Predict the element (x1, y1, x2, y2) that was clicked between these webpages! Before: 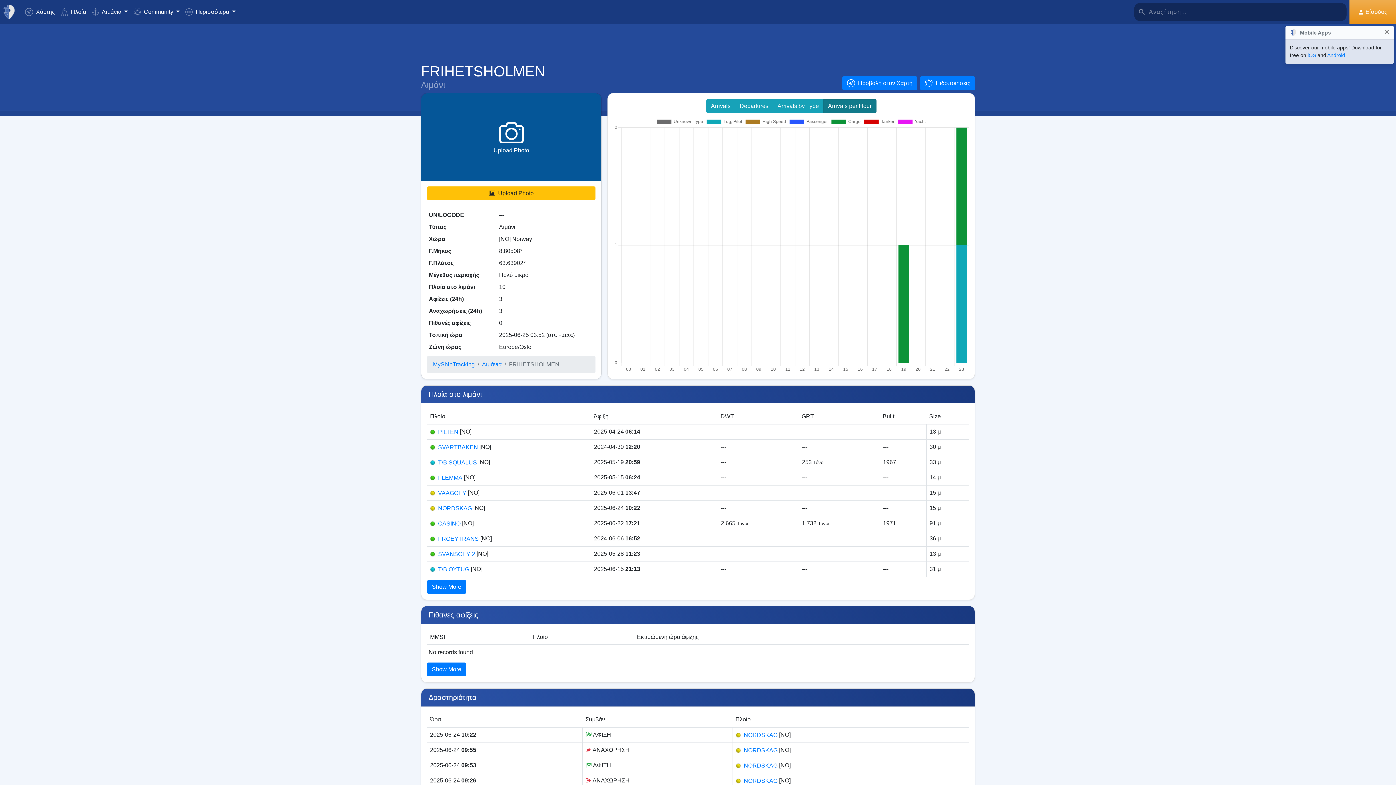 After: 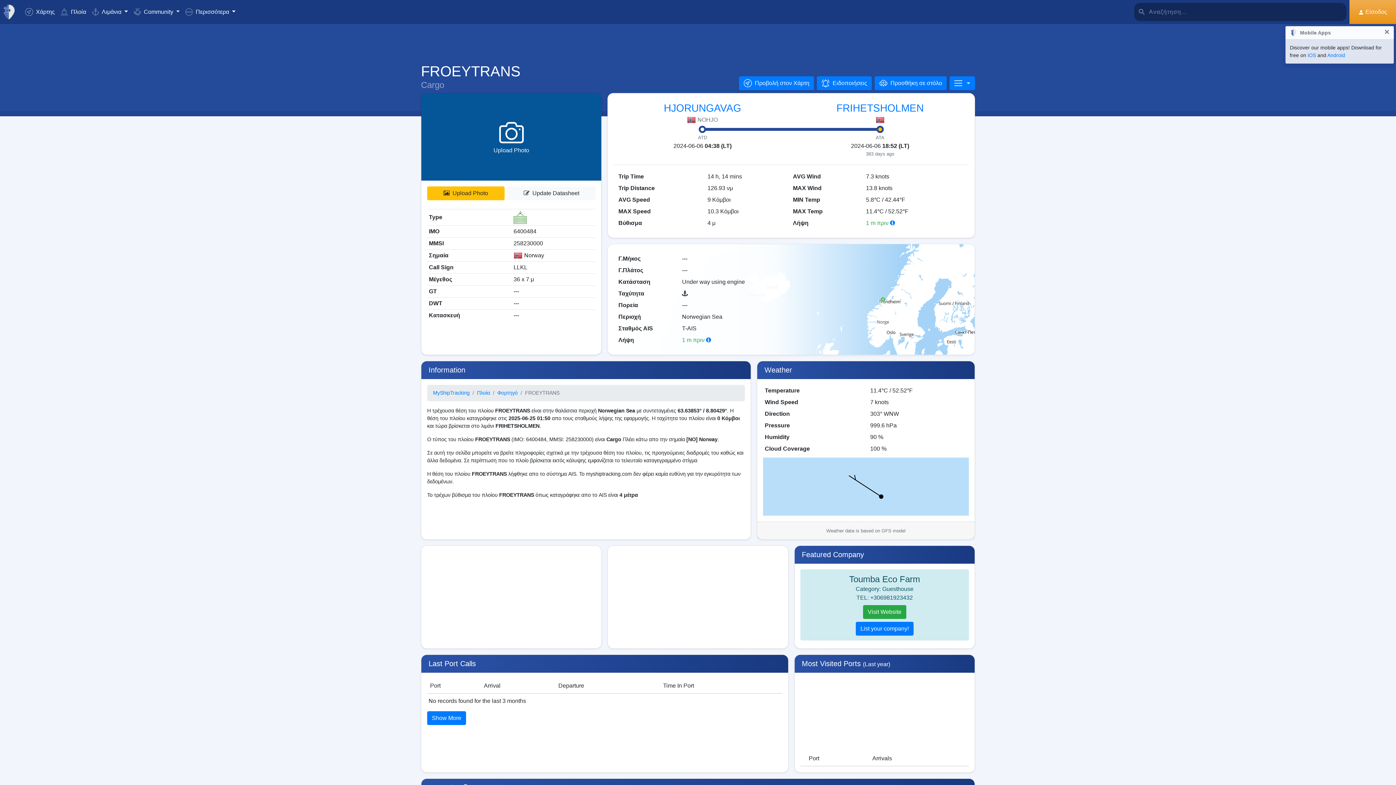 Action: bbox: (438, 535, 478, 542) label: FROEYTRANS